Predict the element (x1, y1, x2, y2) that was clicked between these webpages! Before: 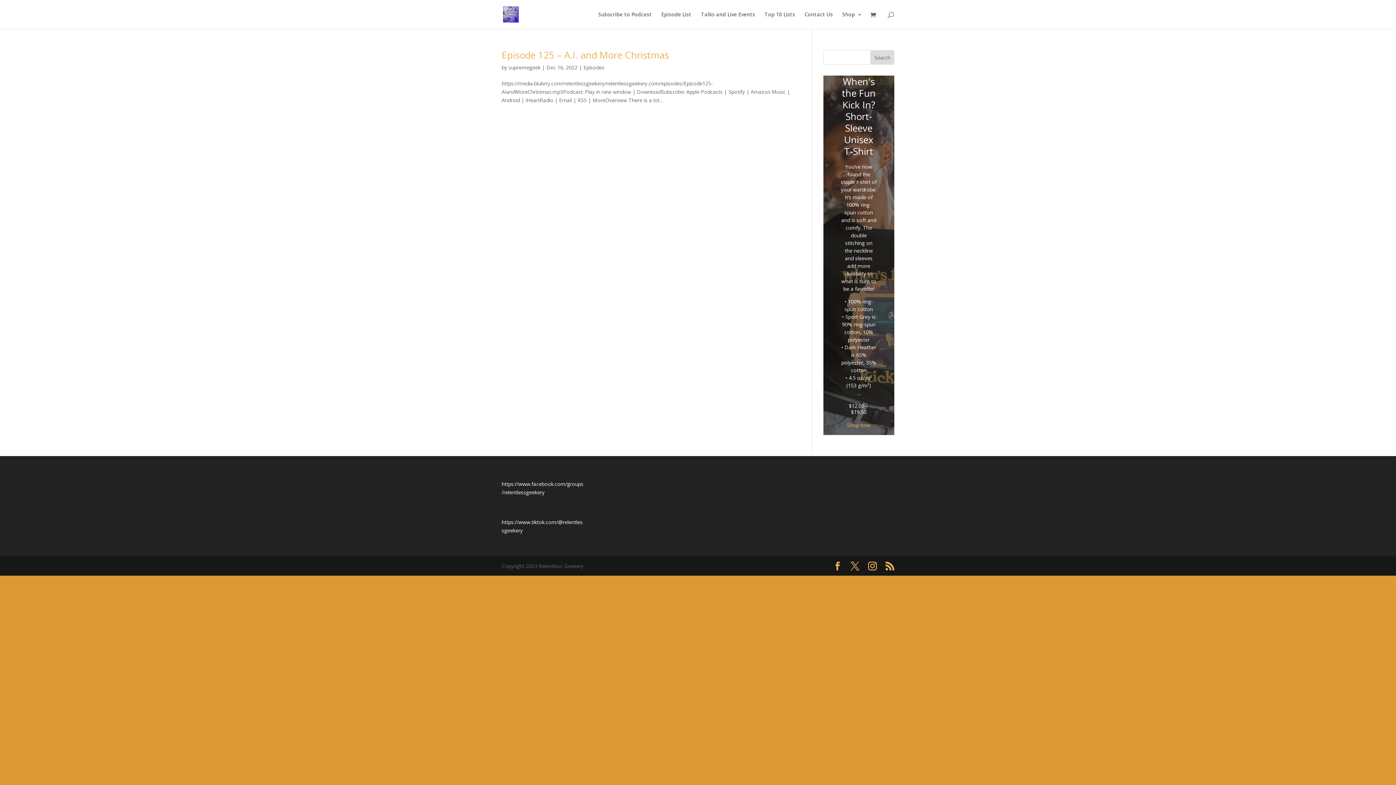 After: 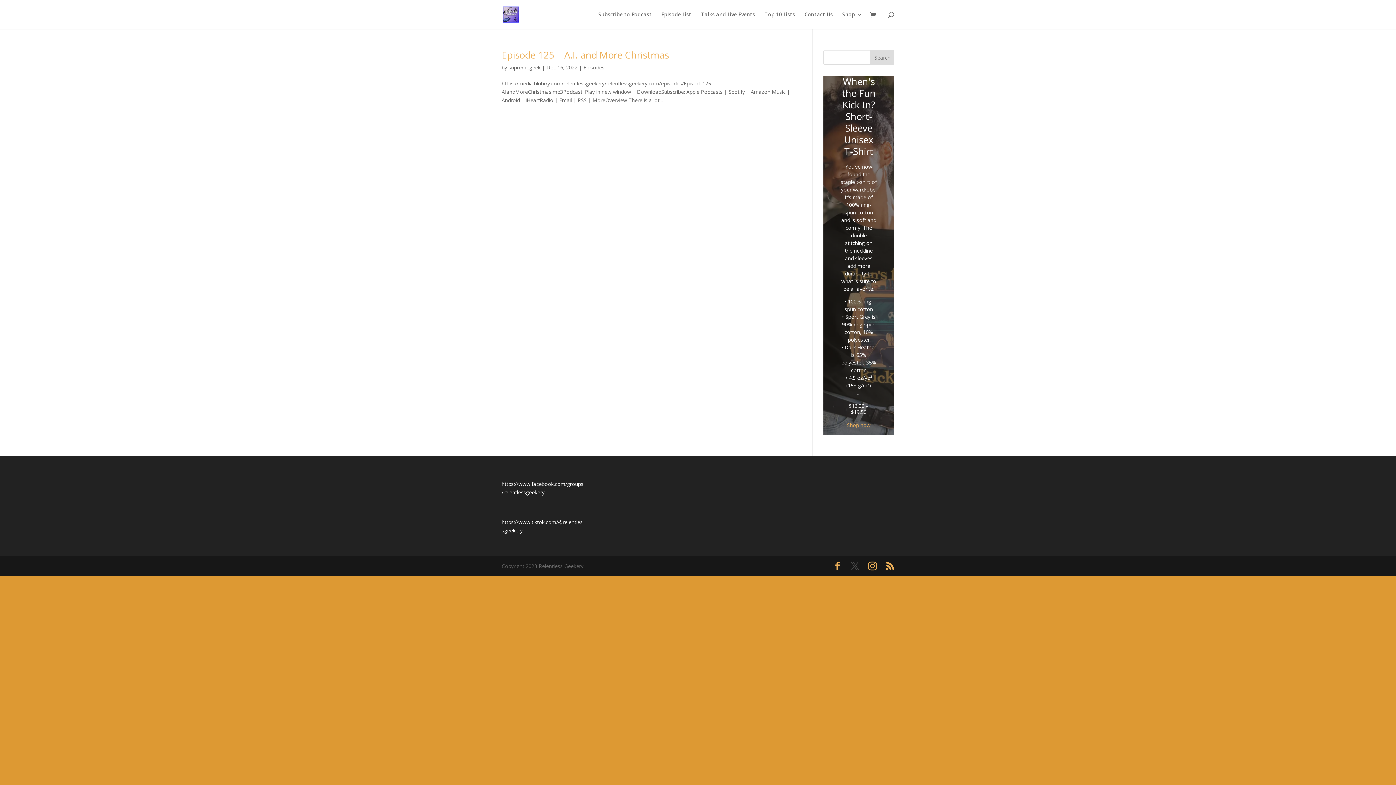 Action: bbox: (850, 562, 859, 570)